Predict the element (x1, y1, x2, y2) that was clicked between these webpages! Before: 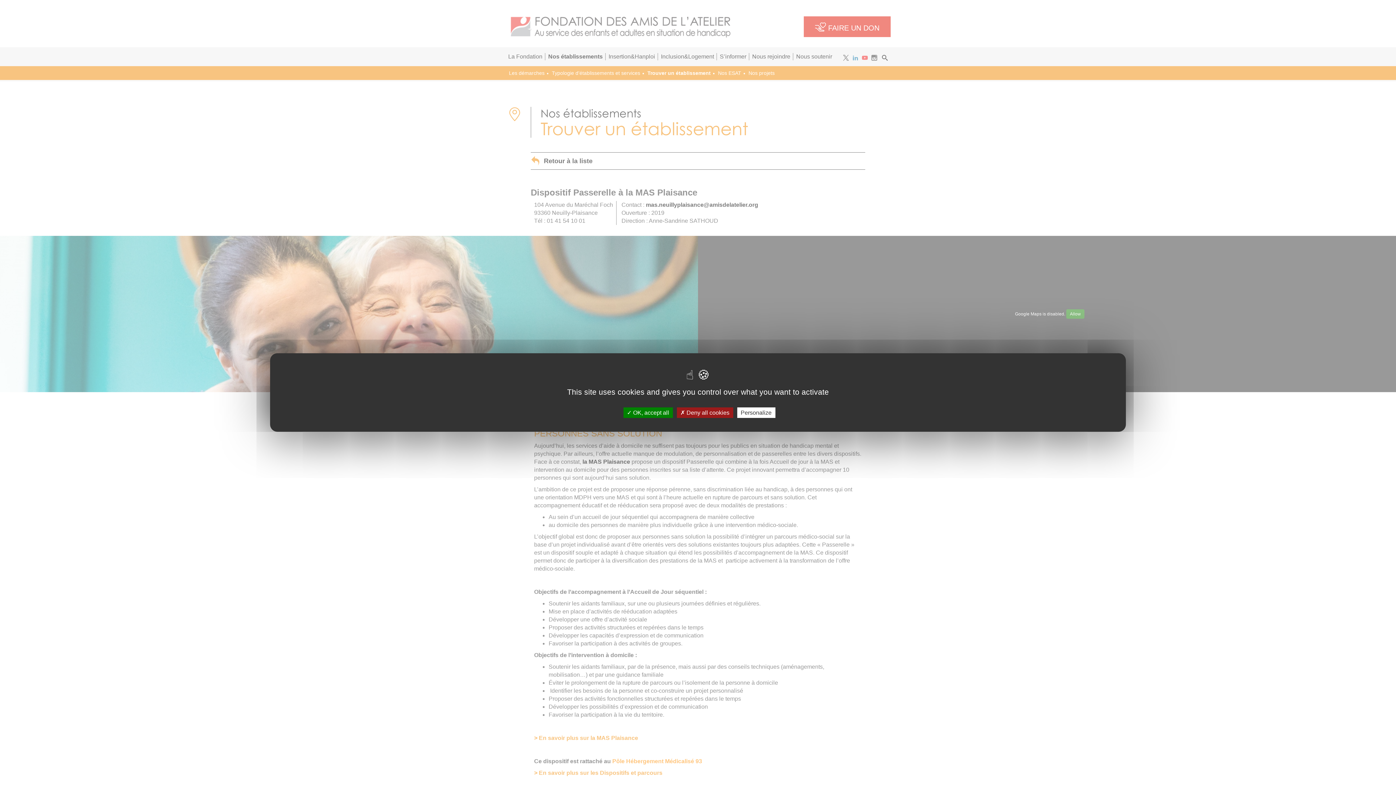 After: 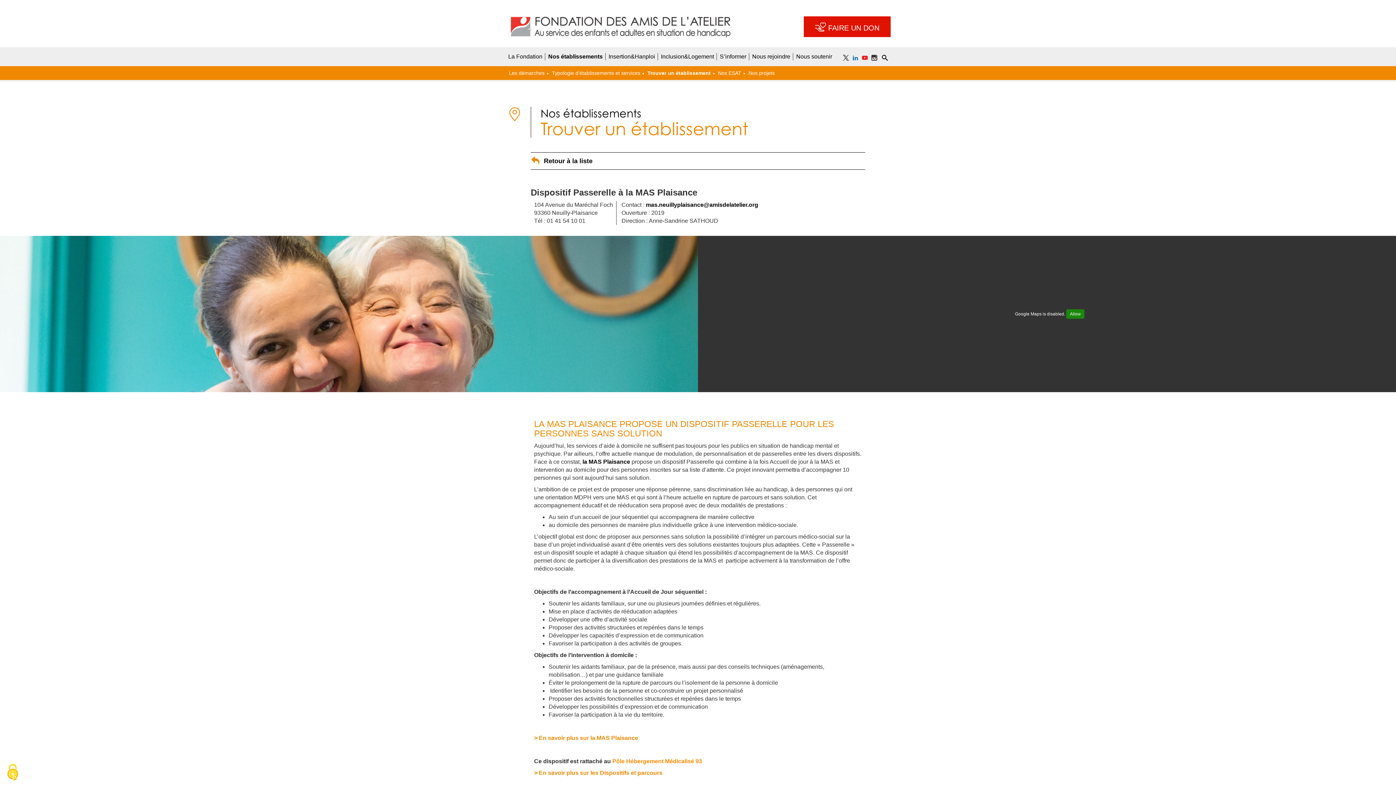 Action: bbox: (676, 407, 733, 418) label:  Deny all cookies